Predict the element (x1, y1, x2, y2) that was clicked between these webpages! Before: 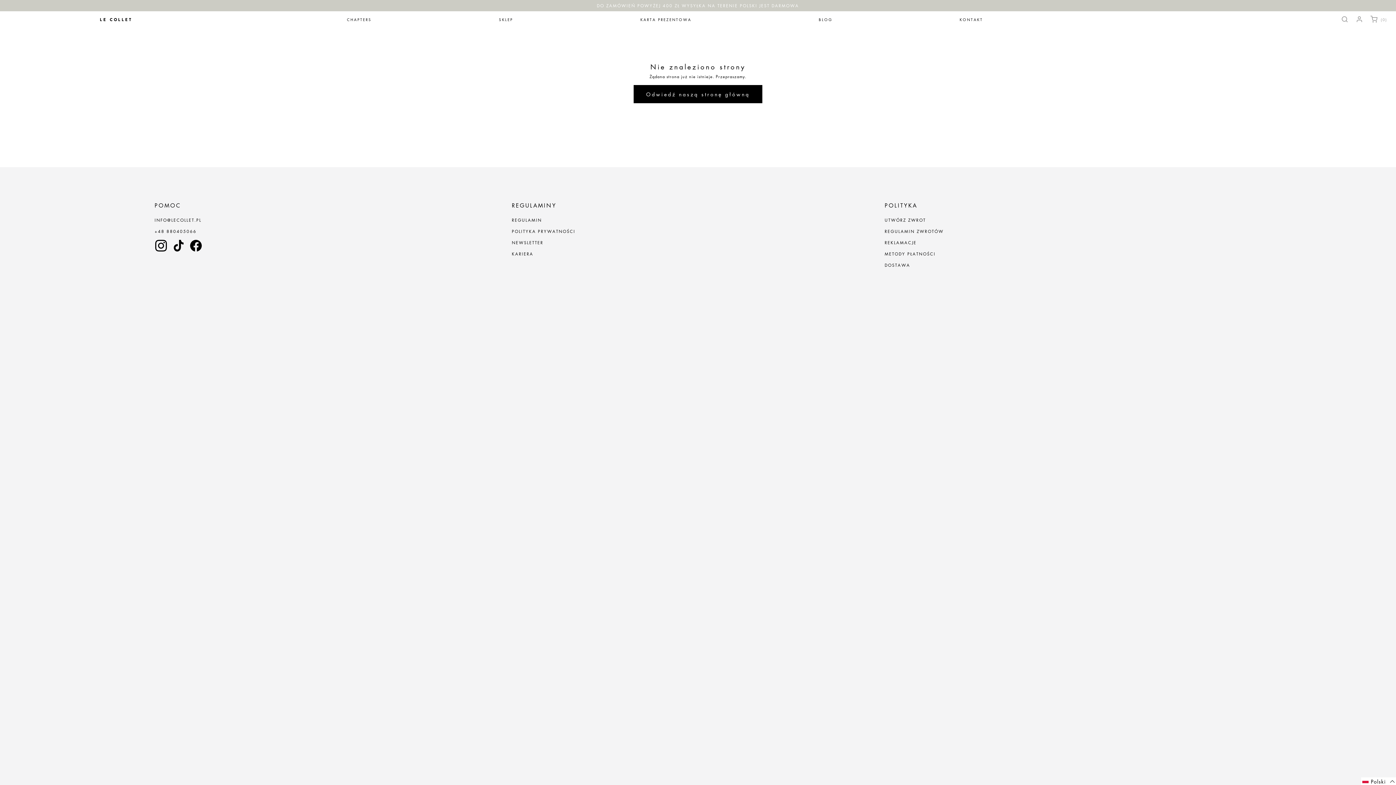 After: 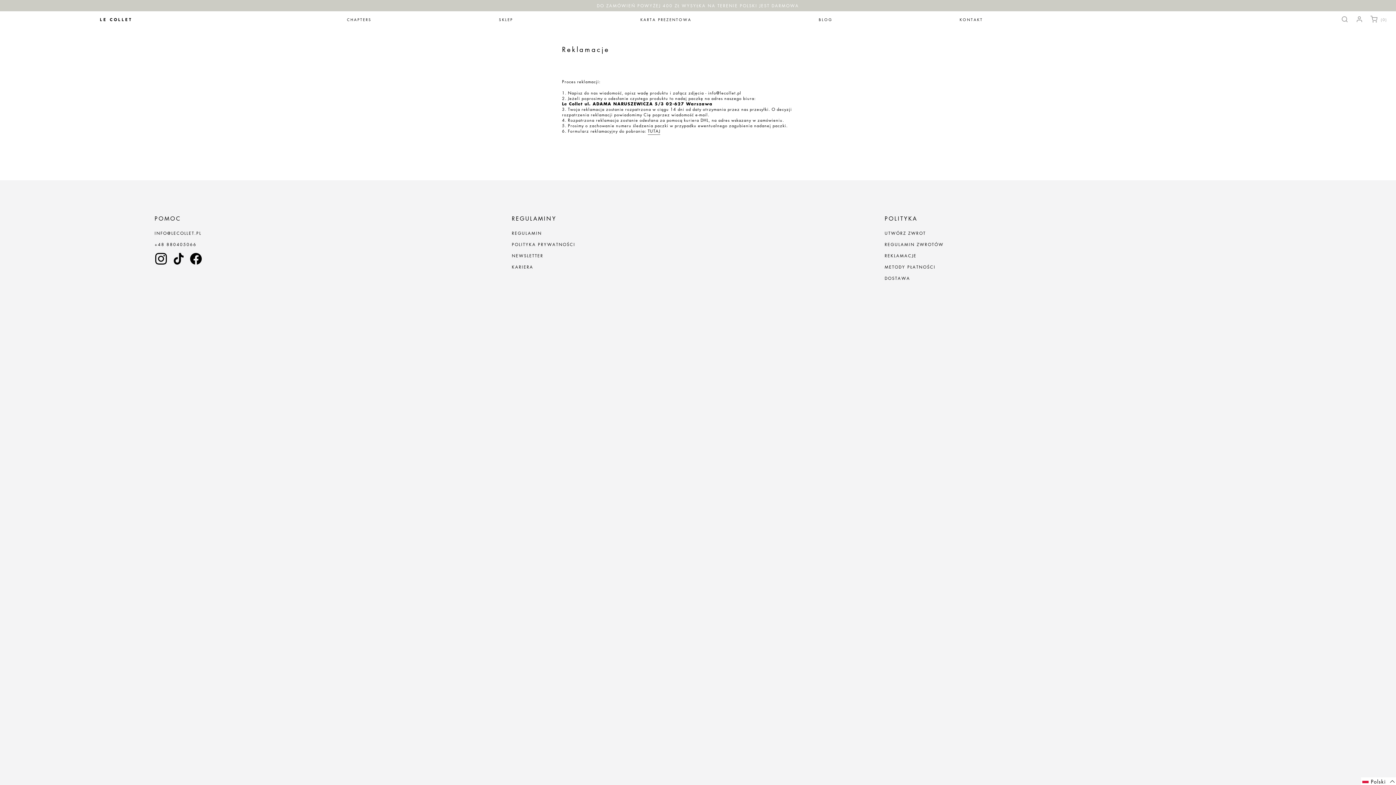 Action: bbox: (884, 240, 916, 245) label: REKLAMACJE